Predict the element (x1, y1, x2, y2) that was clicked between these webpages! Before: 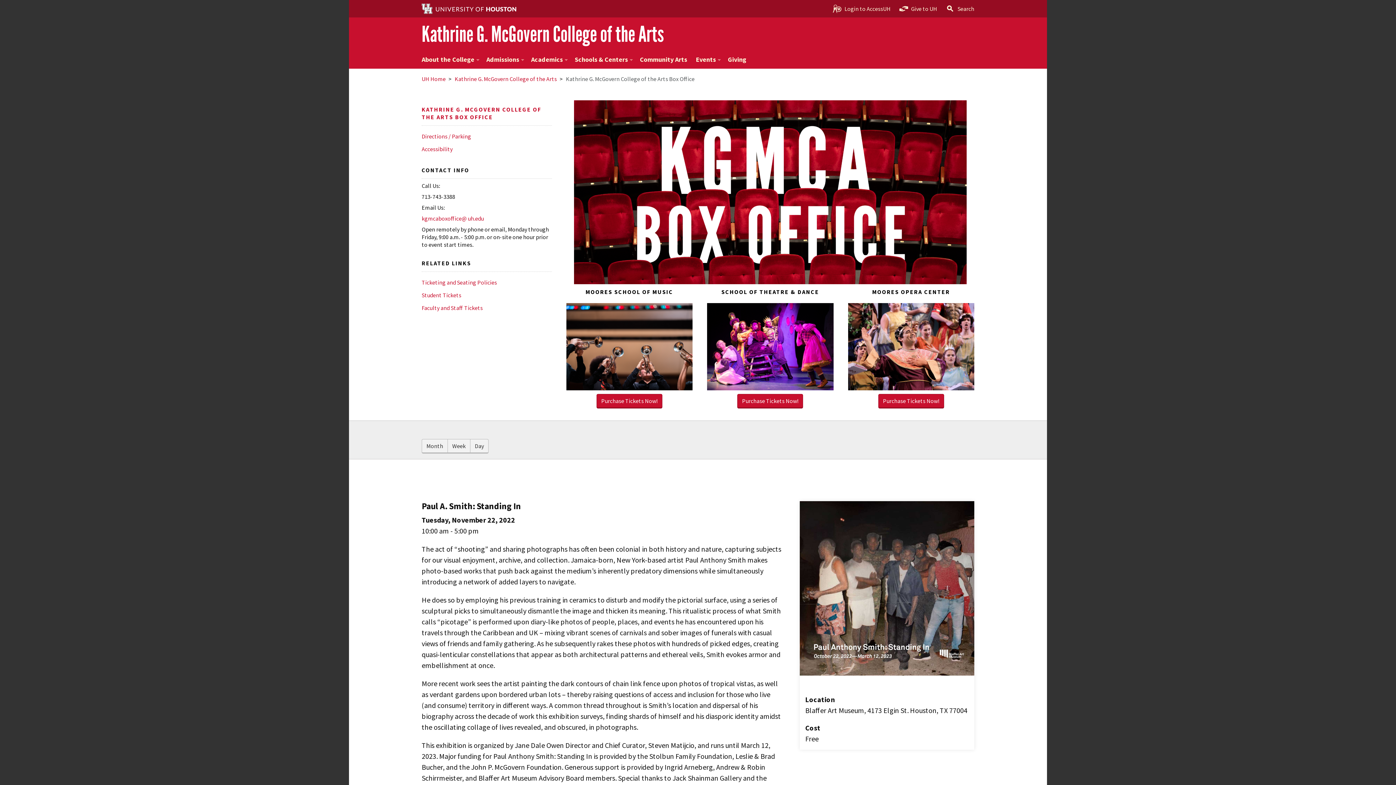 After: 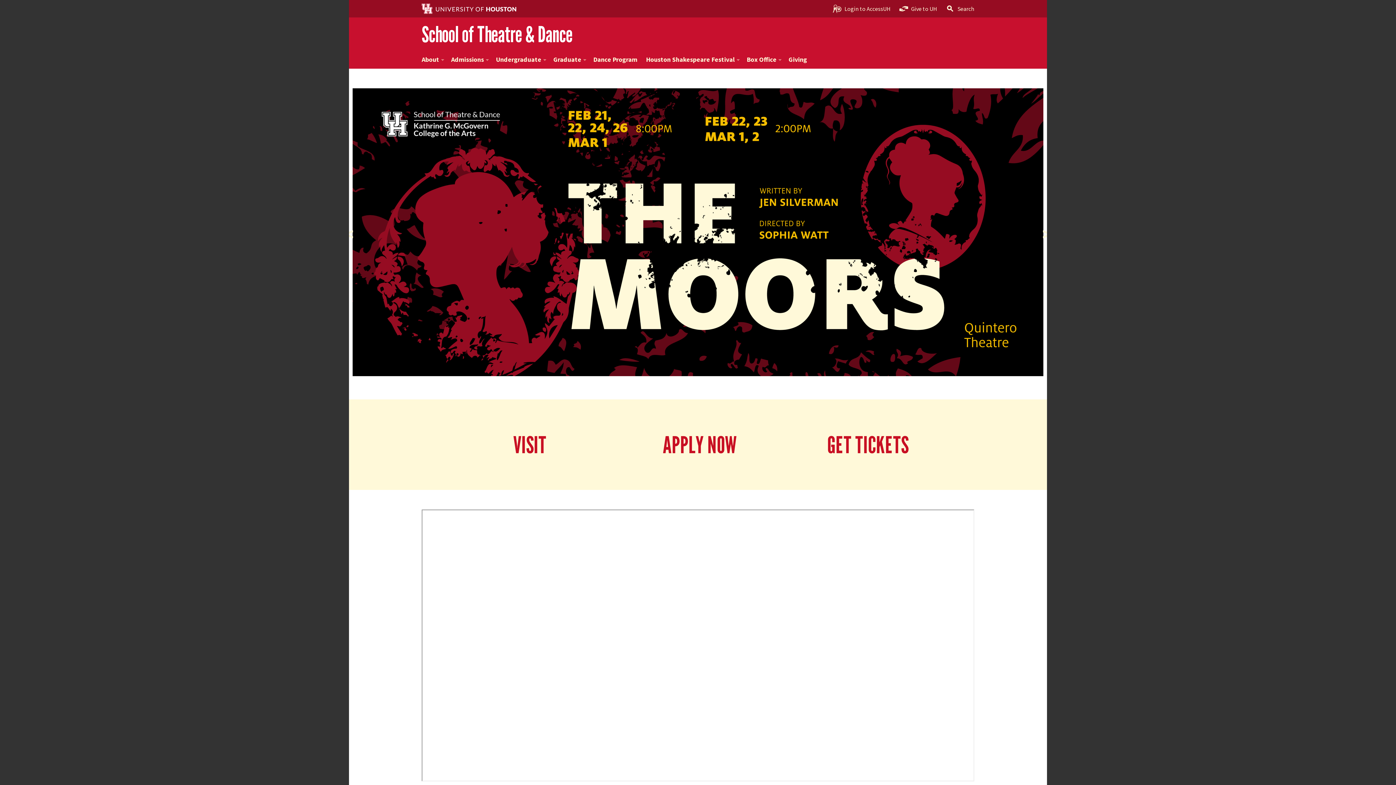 Action: bbox: (707, 304, 833, 312)